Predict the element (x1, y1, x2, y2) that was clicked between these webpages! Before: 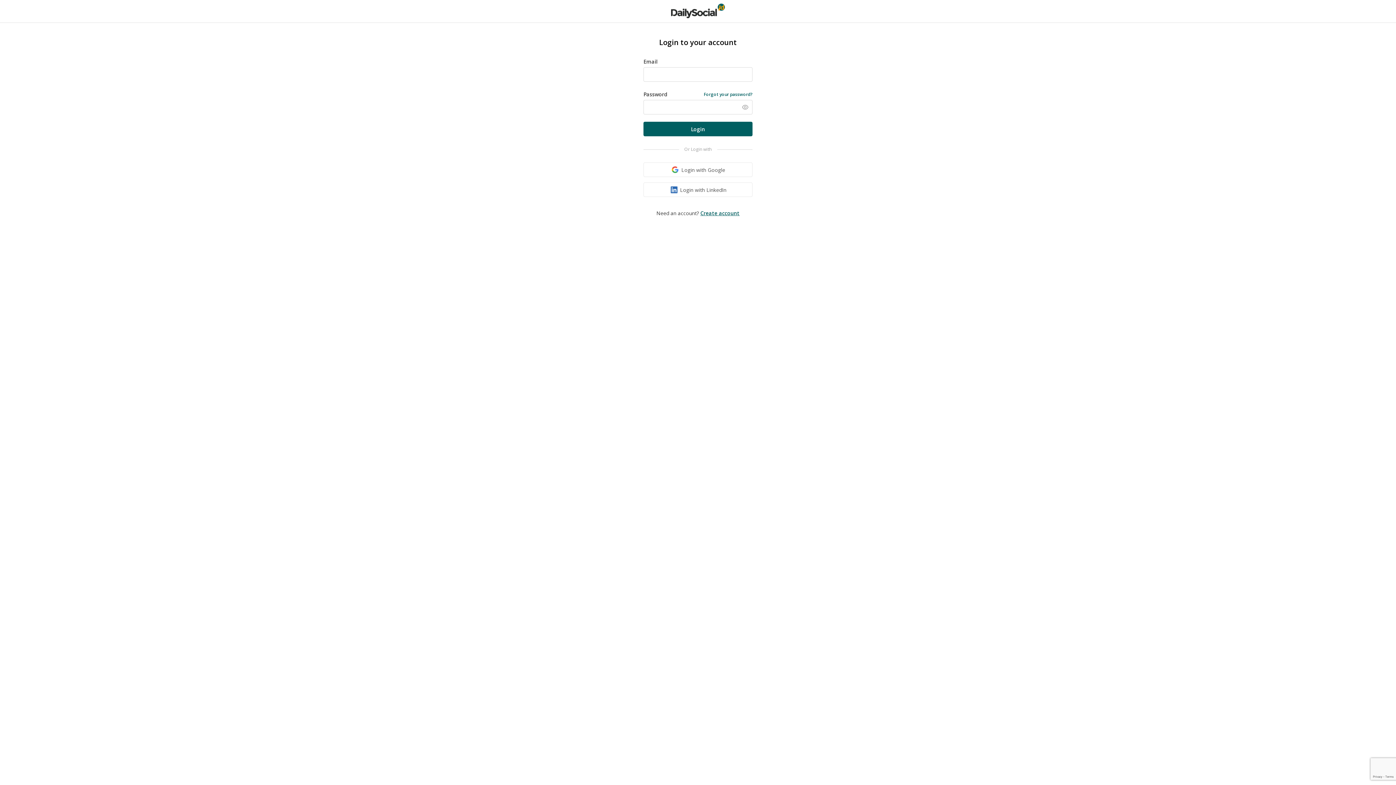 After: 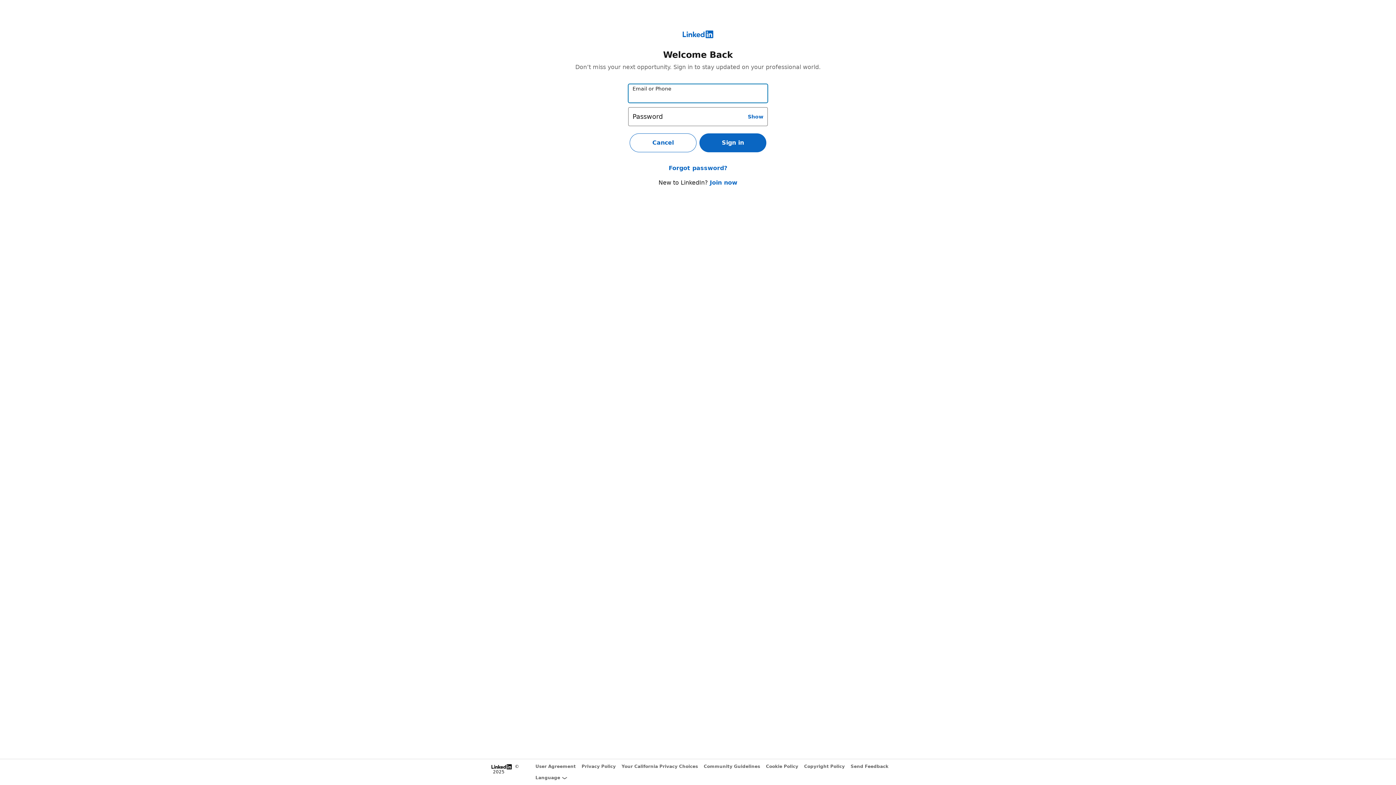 Action: label: Login with LinkedIn bbox: (643, 182, 752, 197)